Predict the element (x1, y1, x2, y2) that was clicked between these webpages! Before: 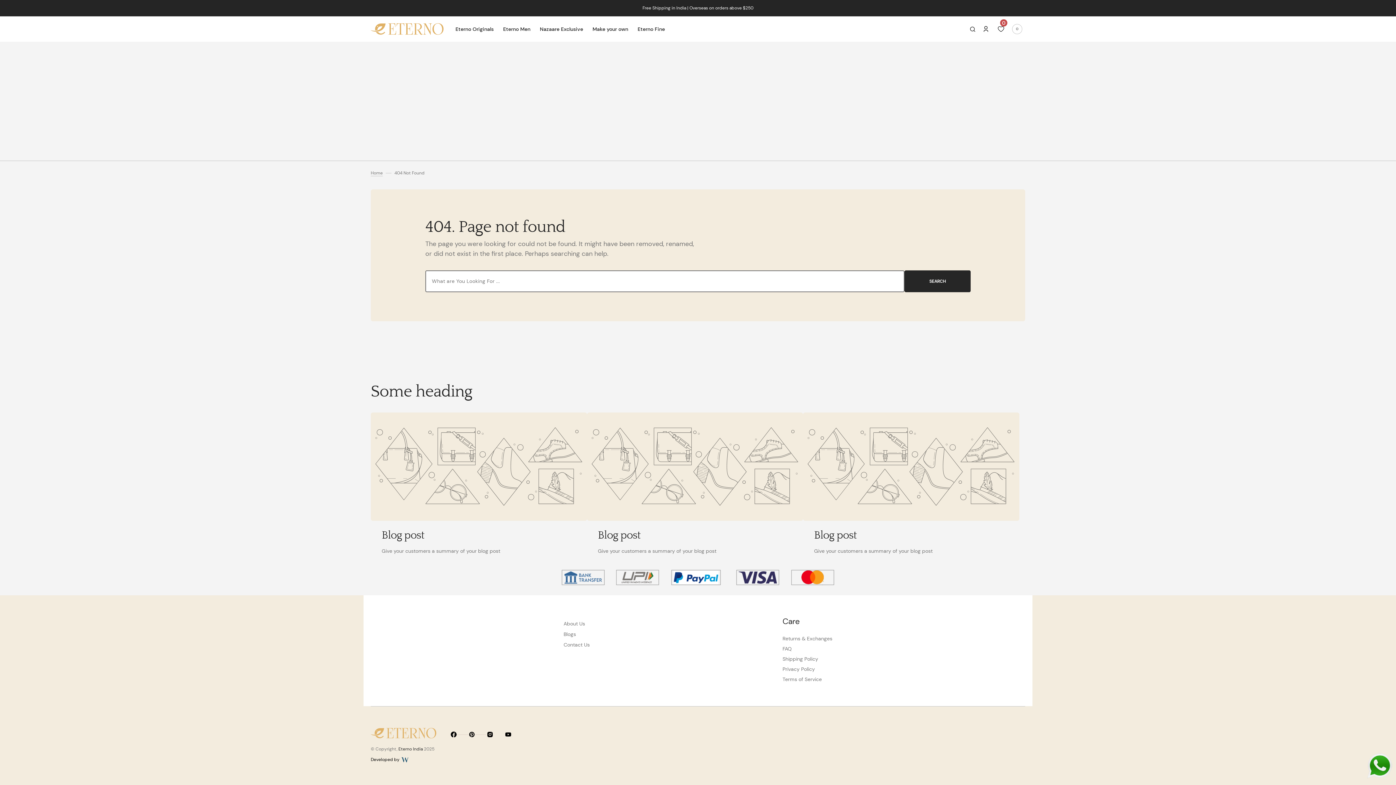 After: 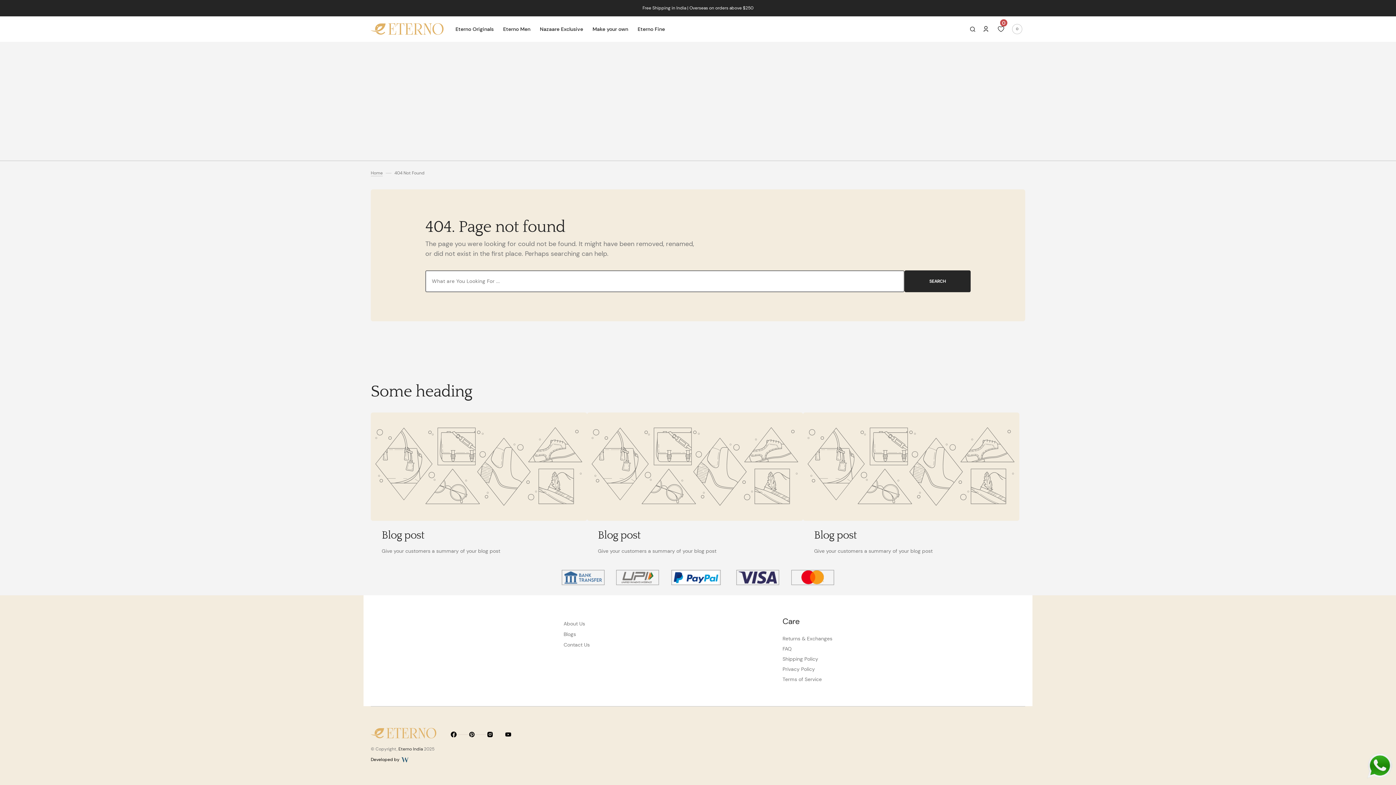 Action: bbox: (587, 412, 803, 521) label: link